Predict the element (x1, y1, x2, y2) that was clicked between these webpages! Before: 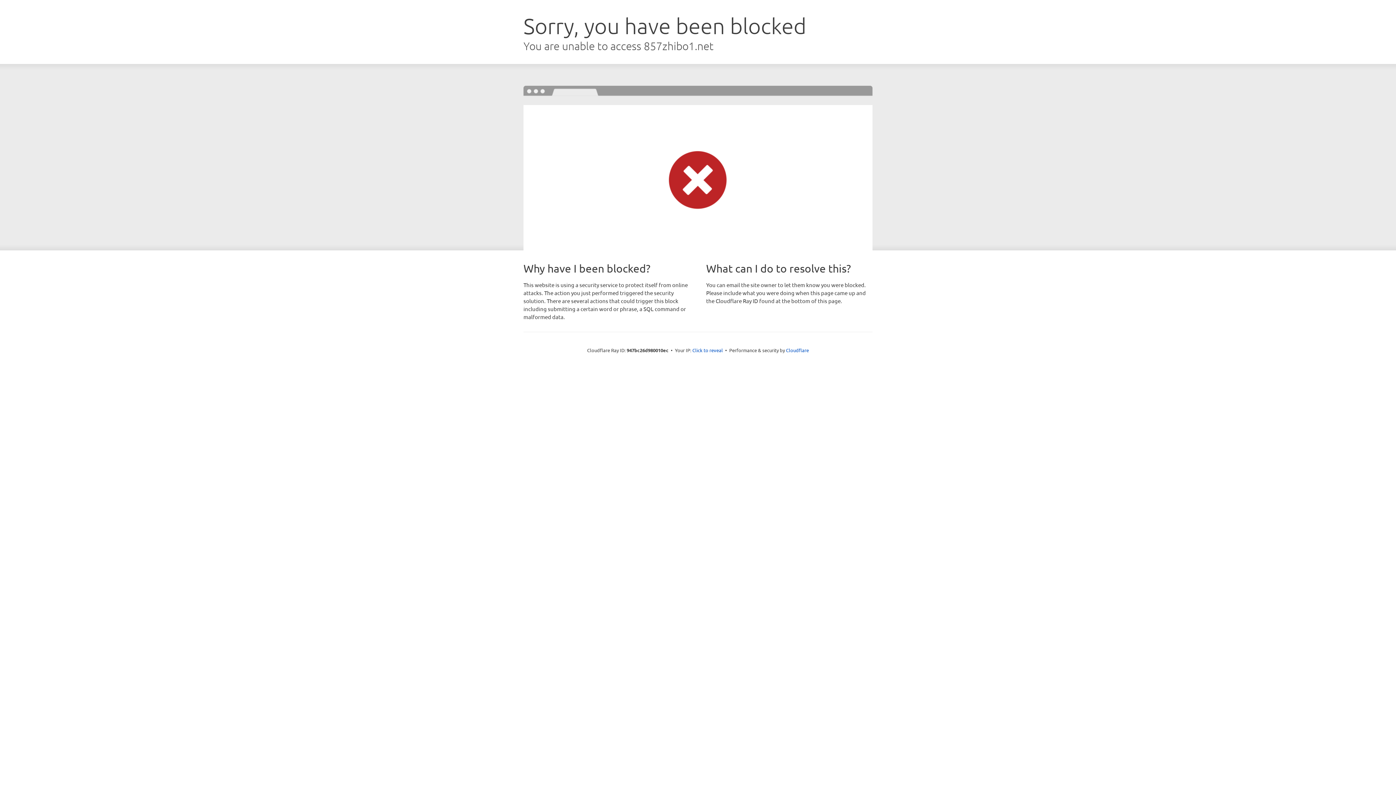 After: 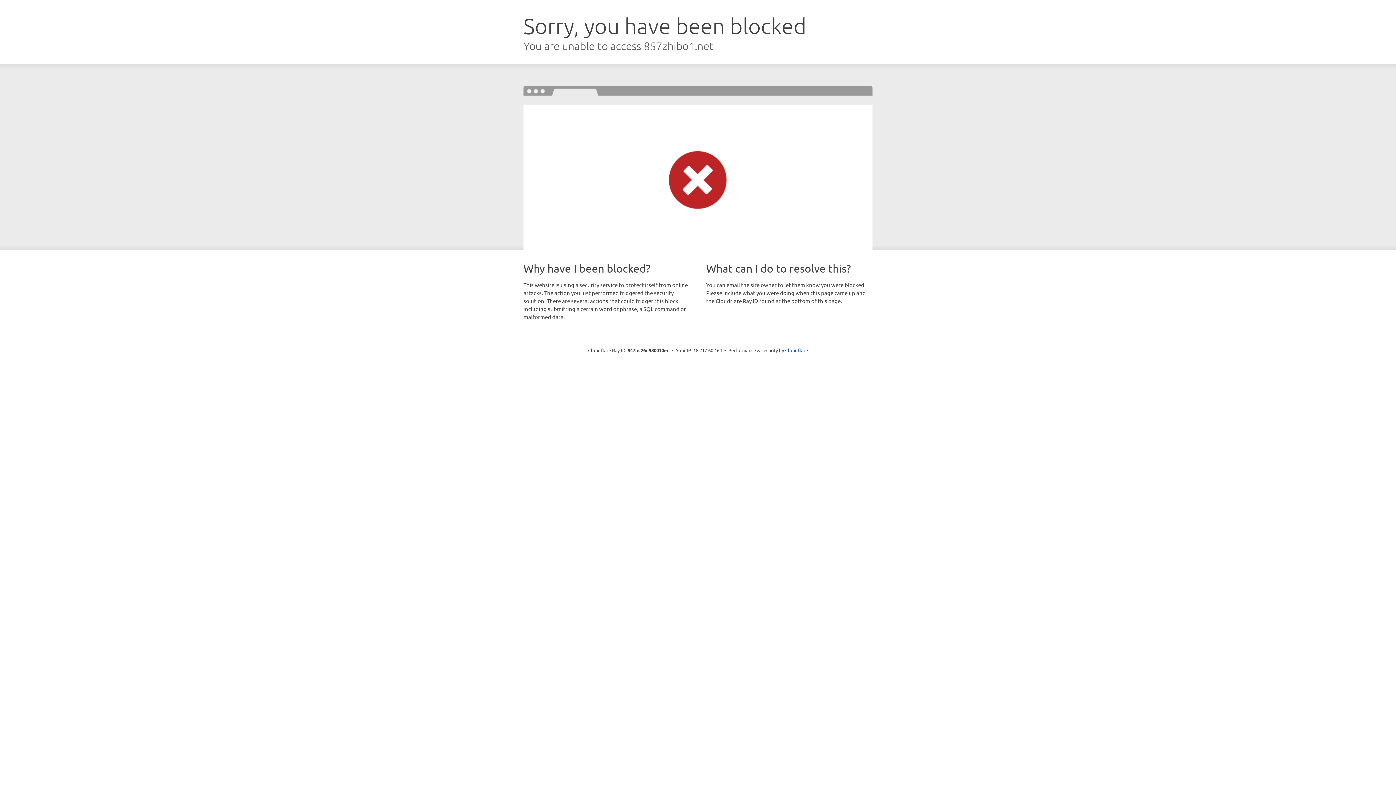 Action: bbox: (692, 346, 723, 353) label: Click to reveal